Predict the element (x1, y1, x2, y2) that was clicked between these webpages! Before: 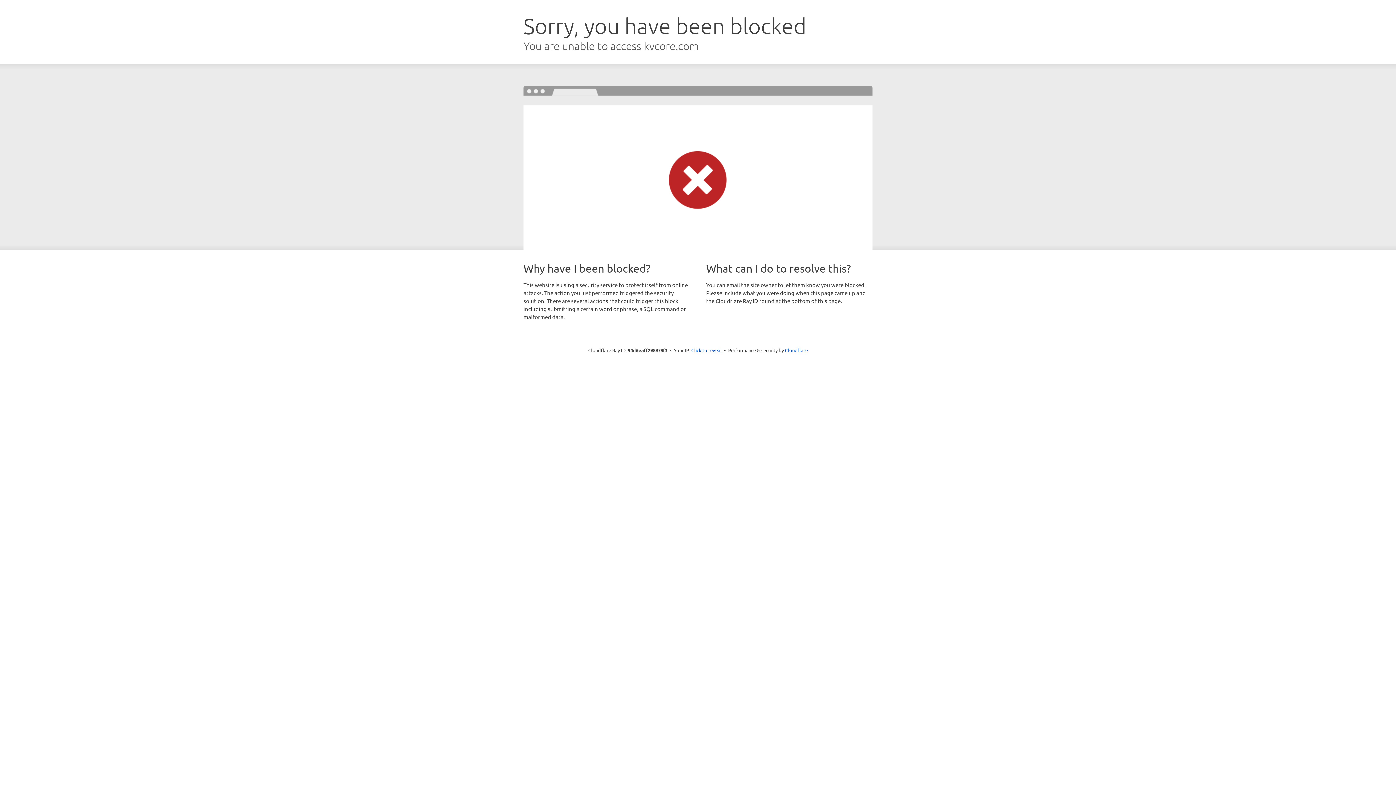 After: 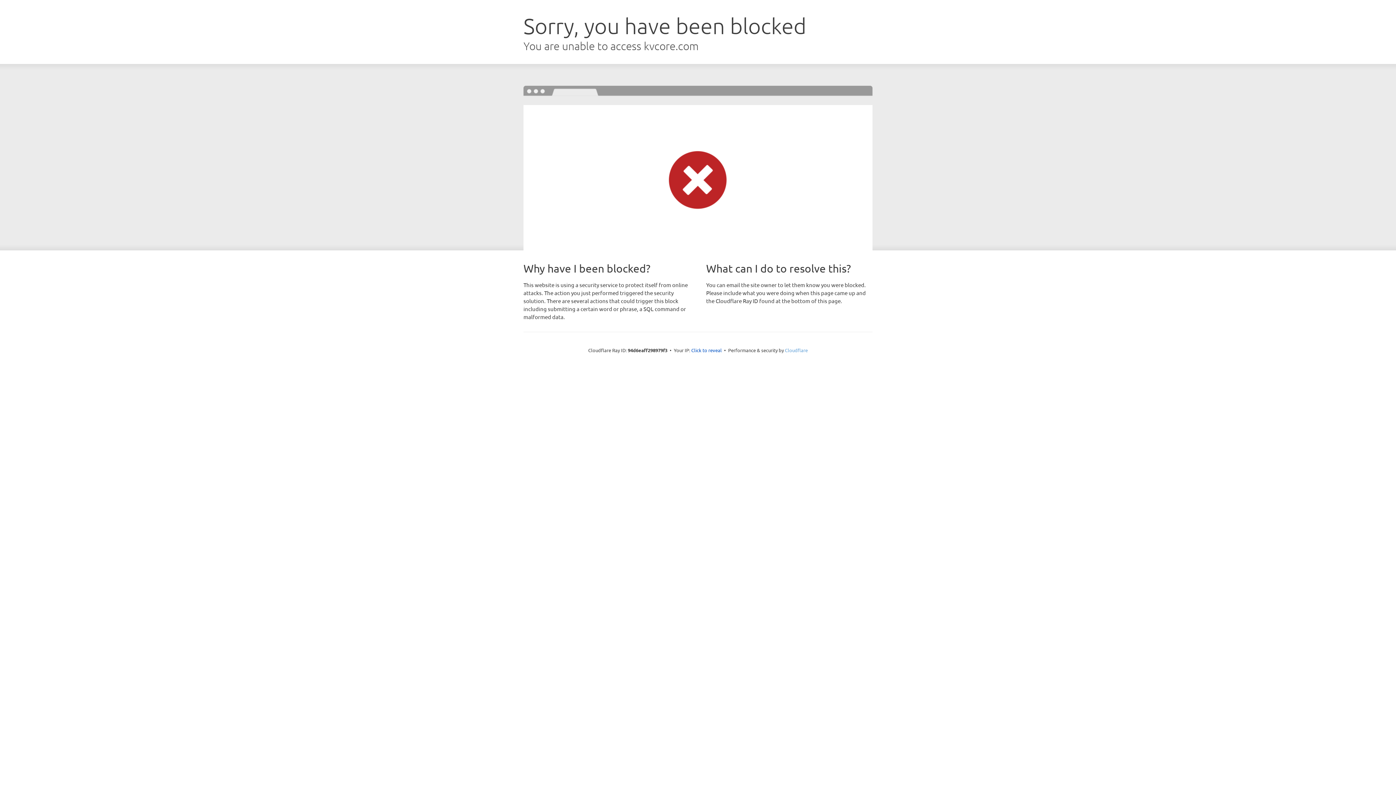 Action: label: Cloudflare bbox: (785, 347, 808, 353)